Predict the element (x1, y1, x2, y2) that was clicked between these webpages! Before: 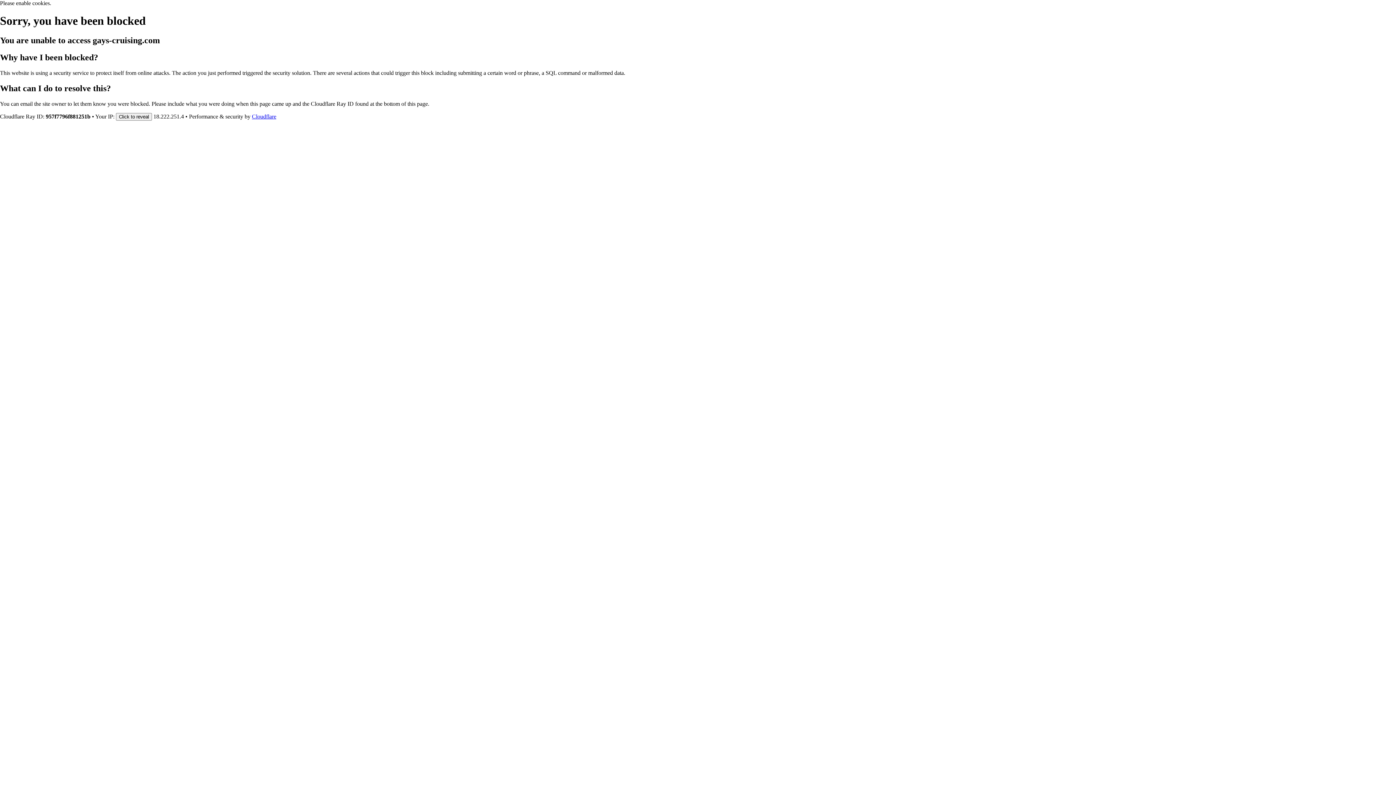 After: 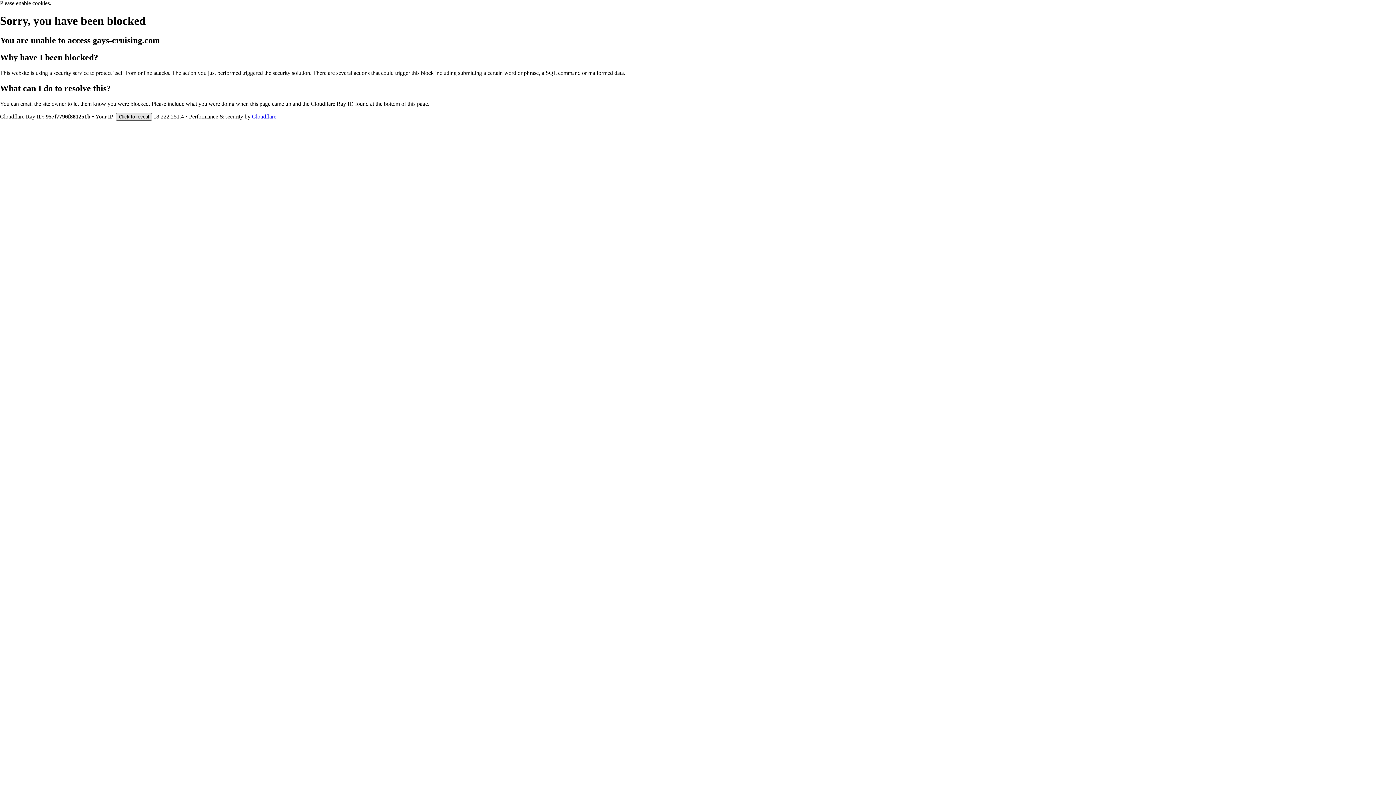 Action: bbox: (116, 112, 152, 120) label: Click to reveal